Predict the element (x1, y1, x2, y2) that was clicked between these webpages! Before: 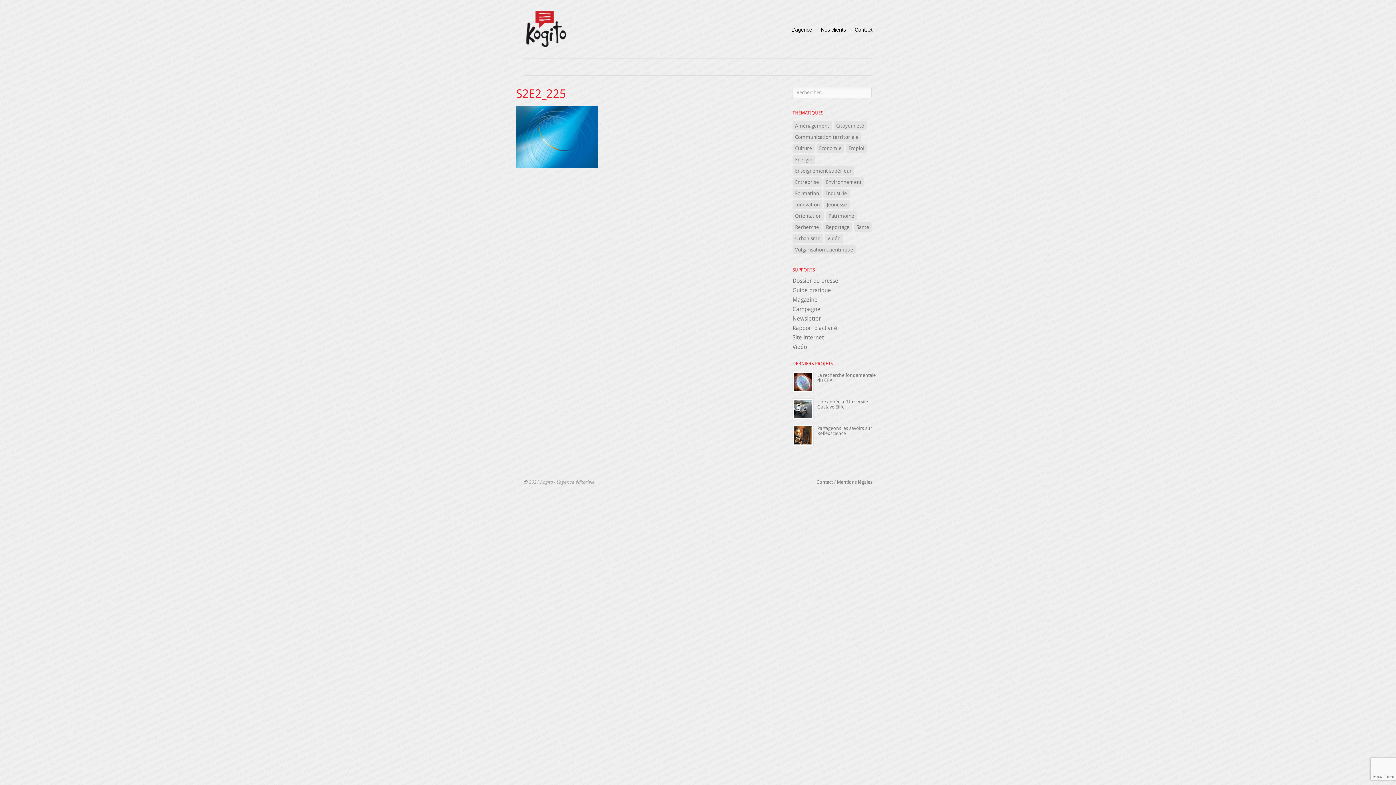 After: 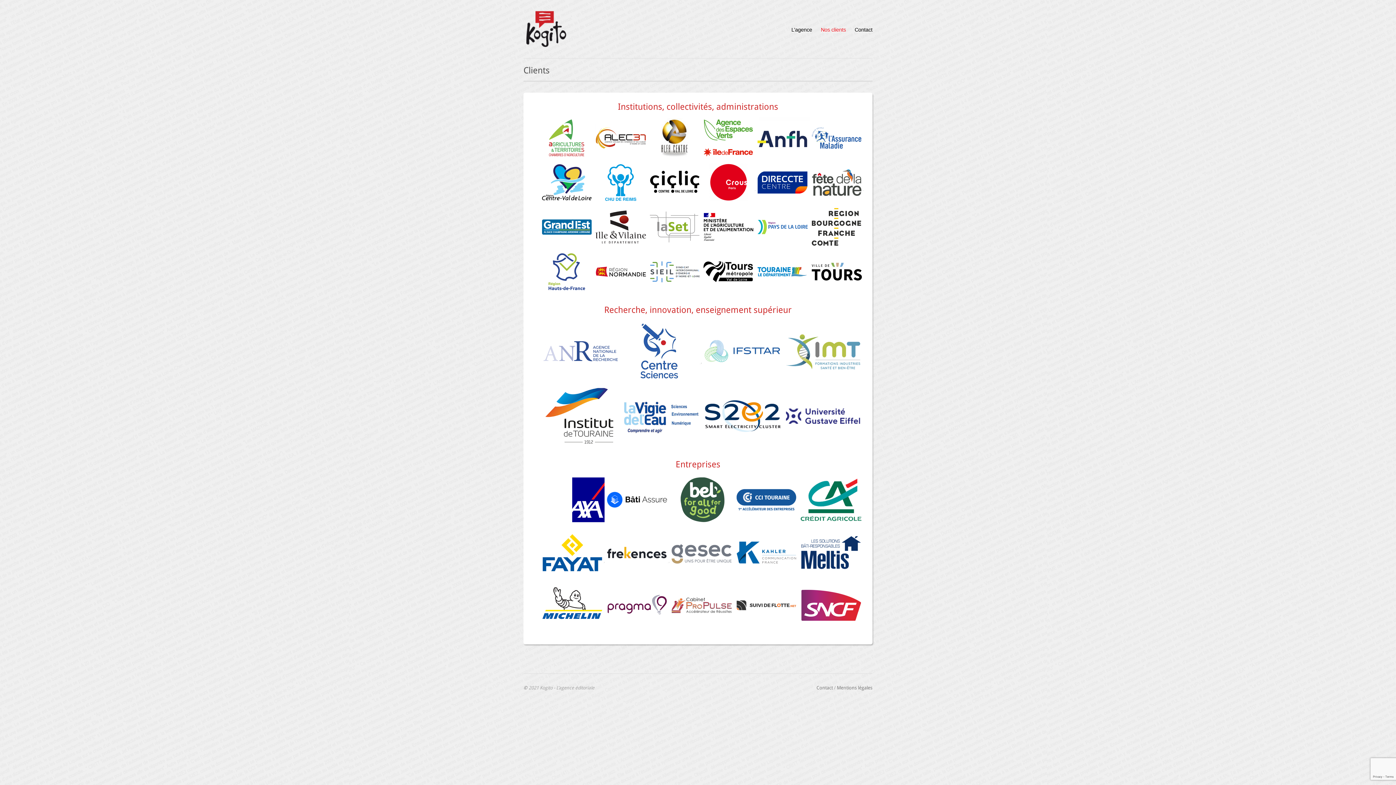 Action: bbox: (821, 25, 846, 34) label: Nos clients